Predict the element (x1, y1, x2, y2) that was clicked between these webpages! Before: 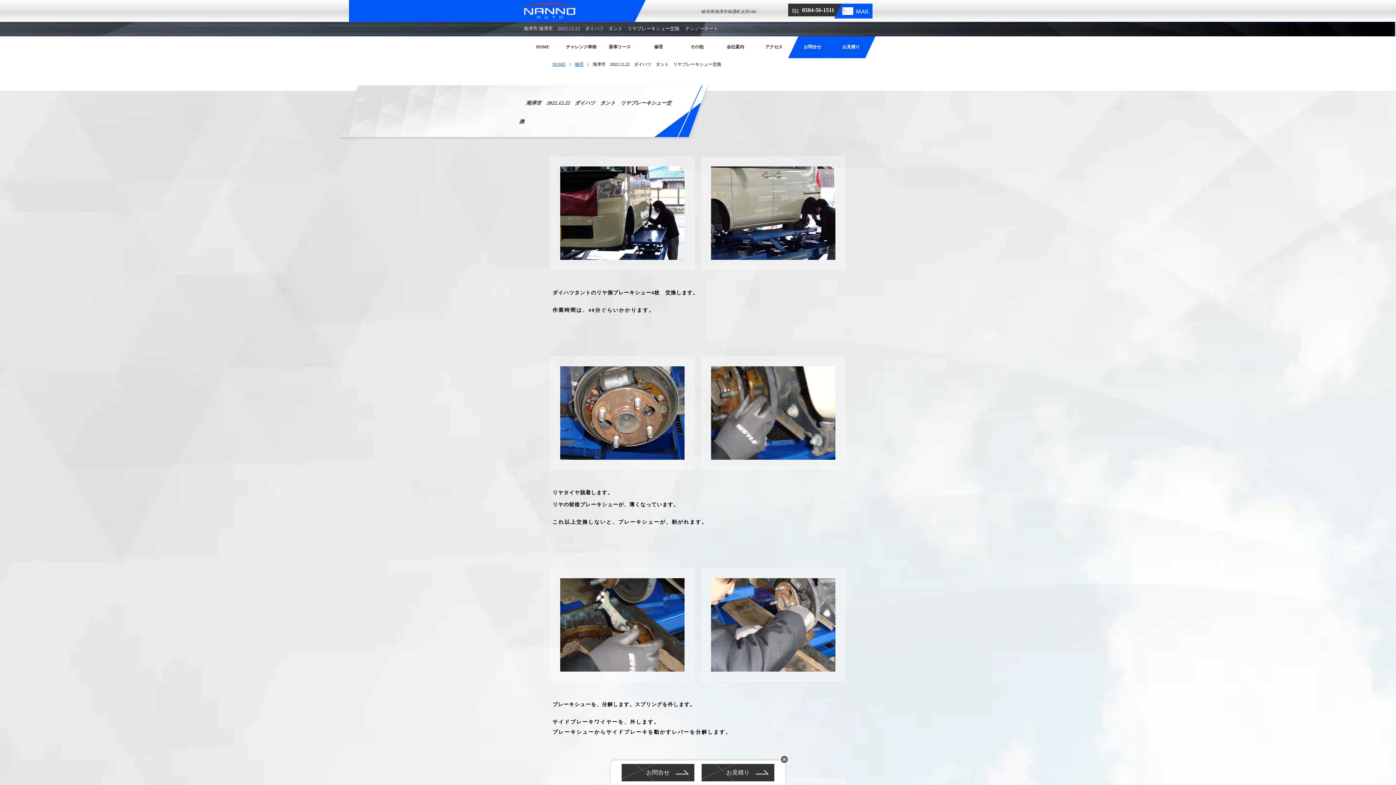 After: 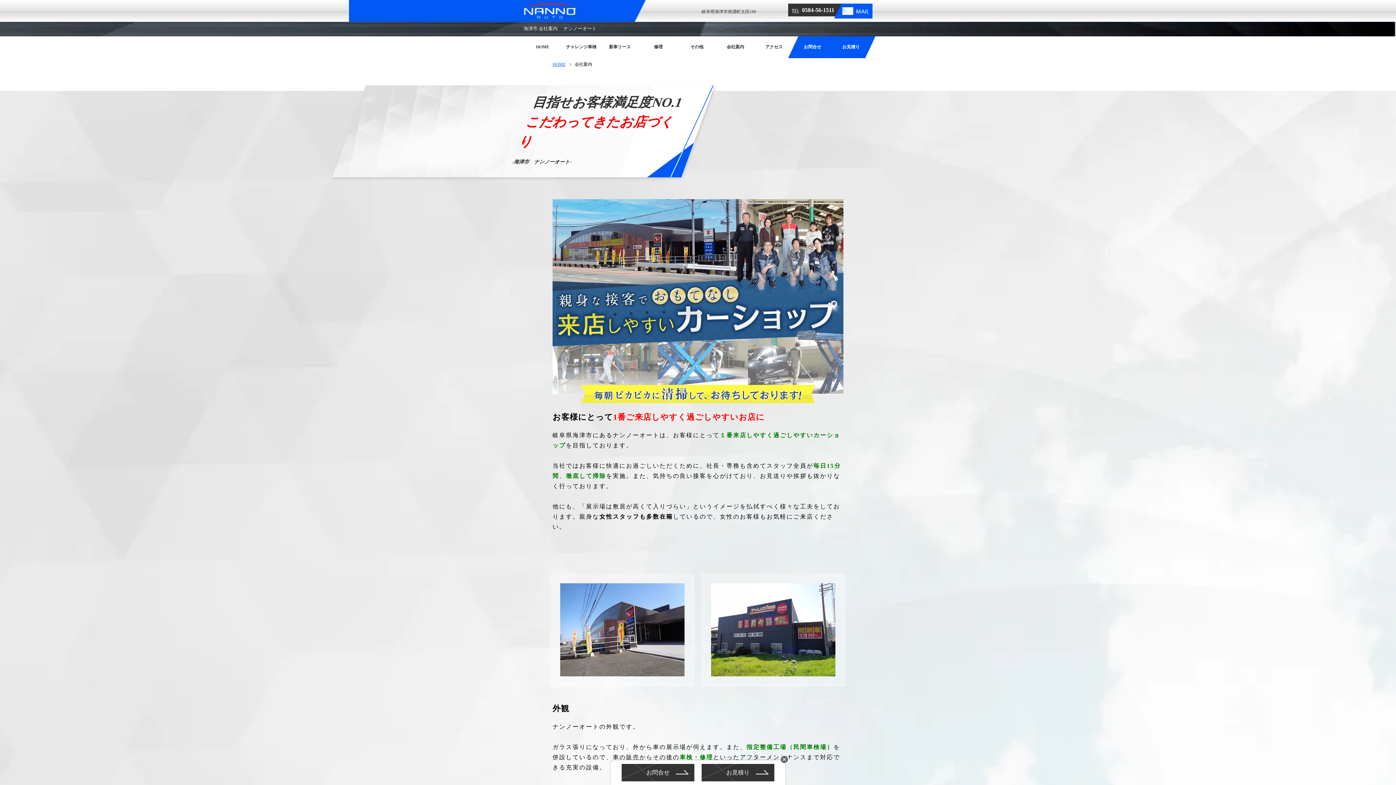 Action: bbox: (716, 36, 754, 58) label: 会社案内